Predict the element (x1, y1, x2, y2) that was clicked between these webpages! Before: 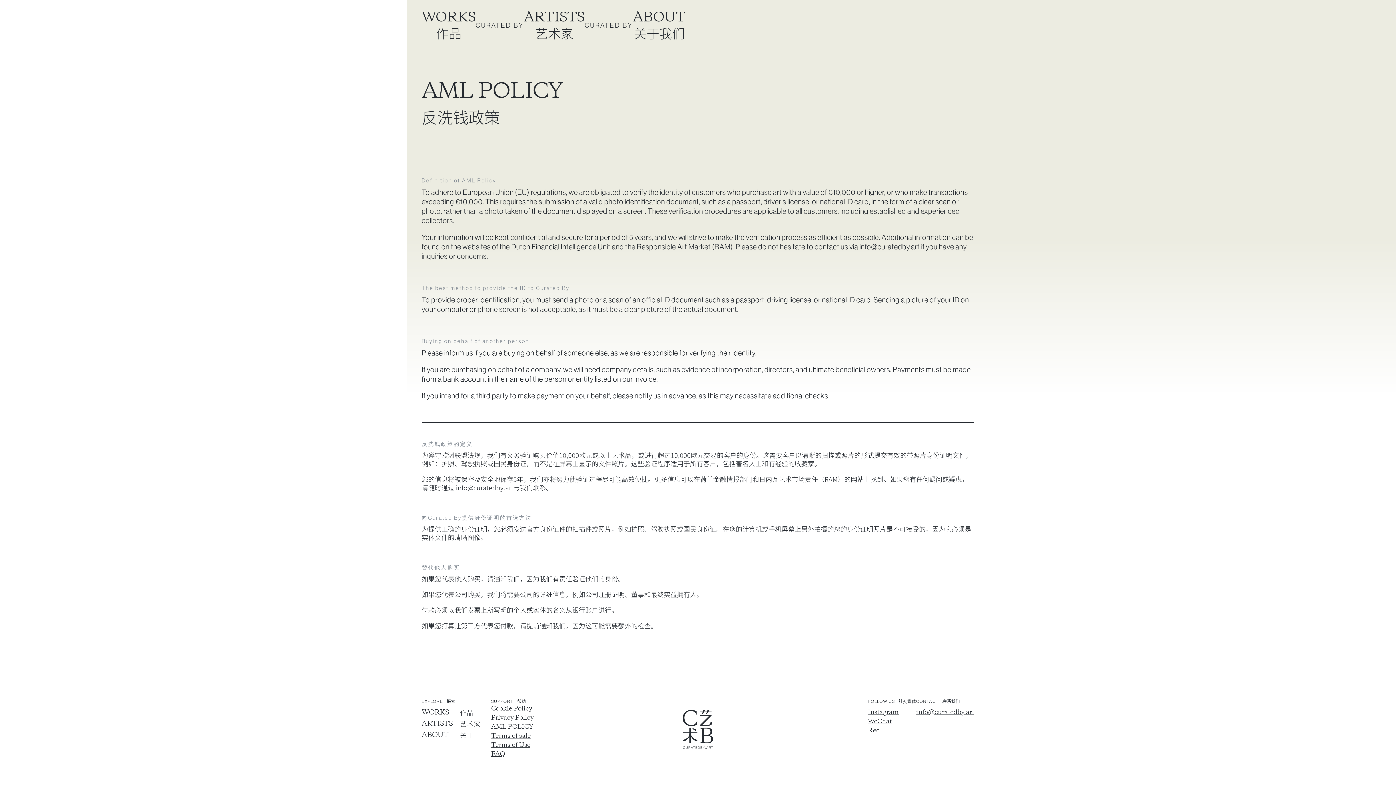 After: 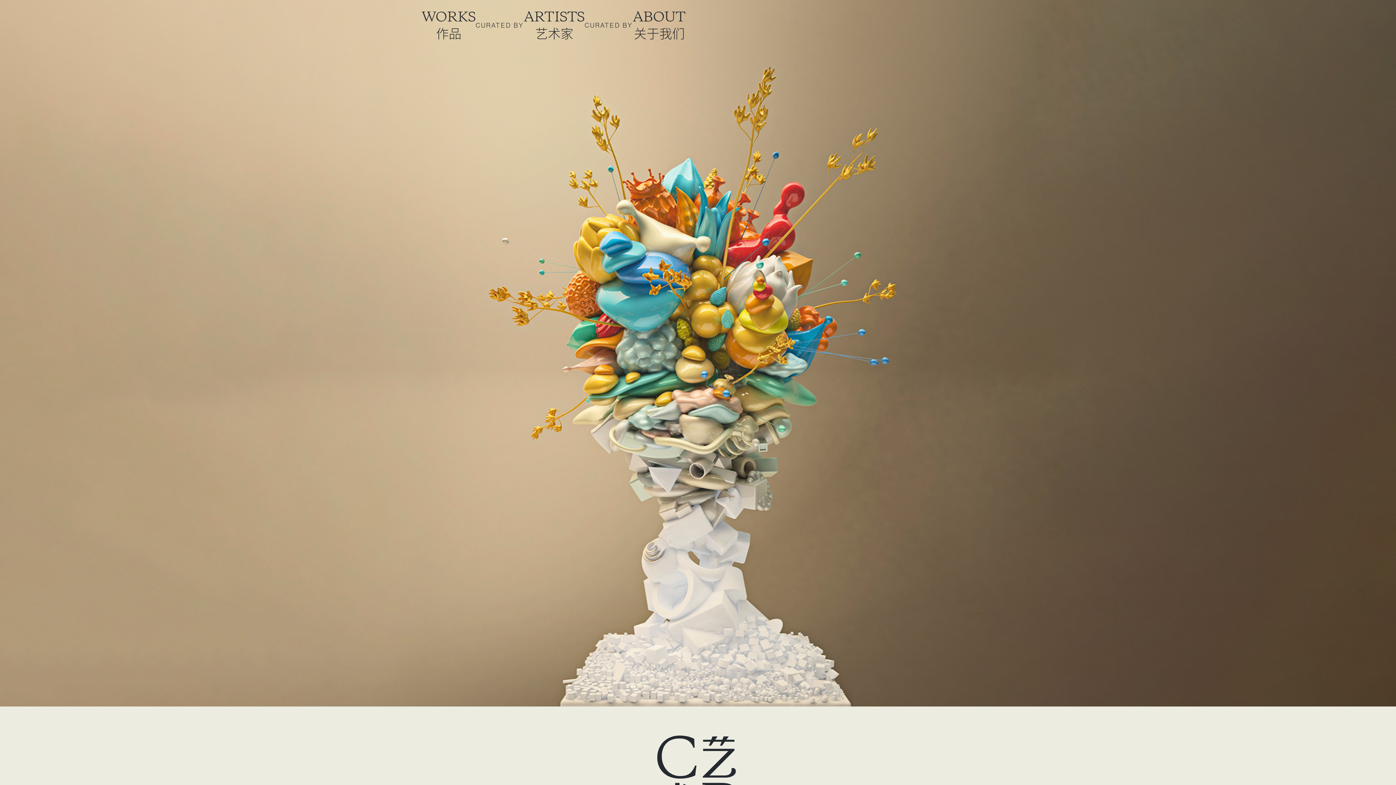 Action: label: CURATED BY bbox: (475, 21, 524, 29)